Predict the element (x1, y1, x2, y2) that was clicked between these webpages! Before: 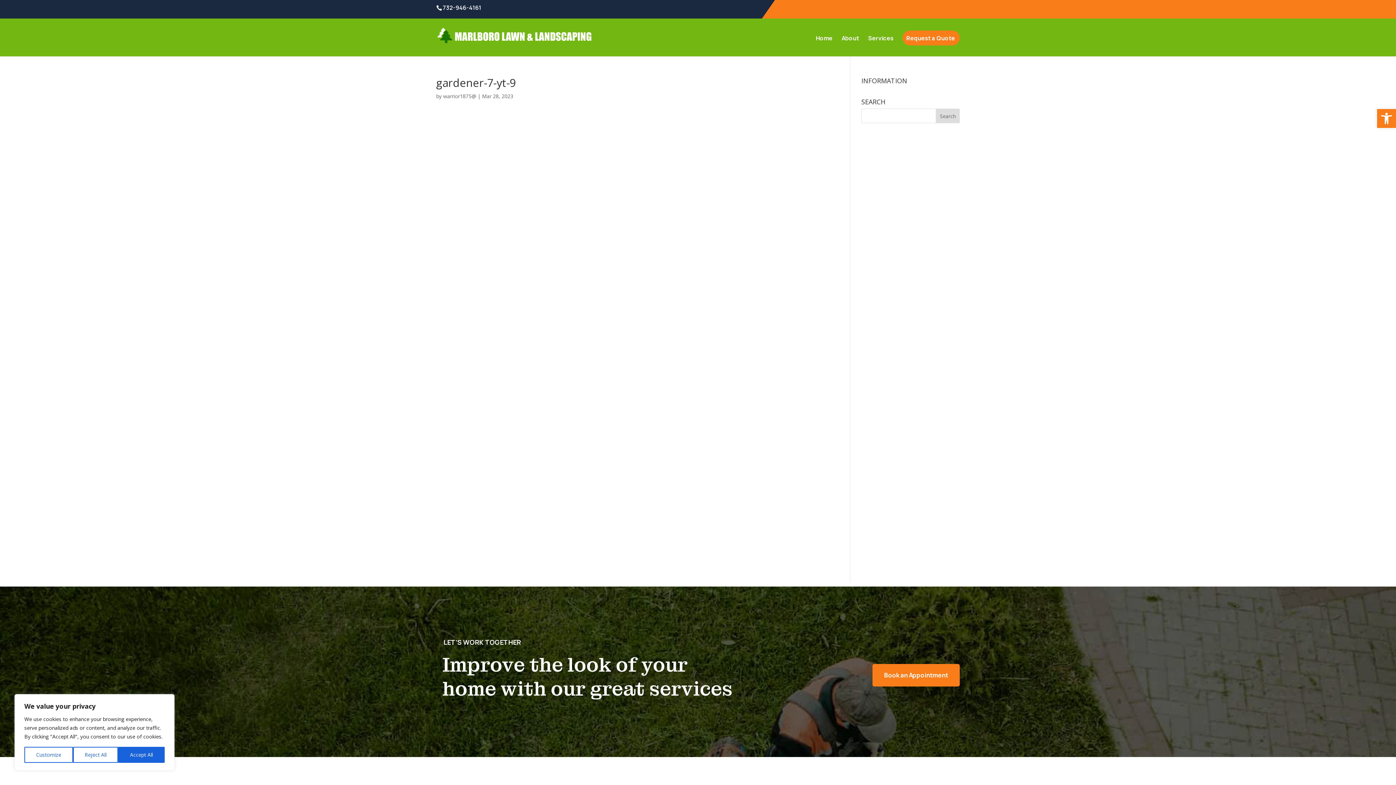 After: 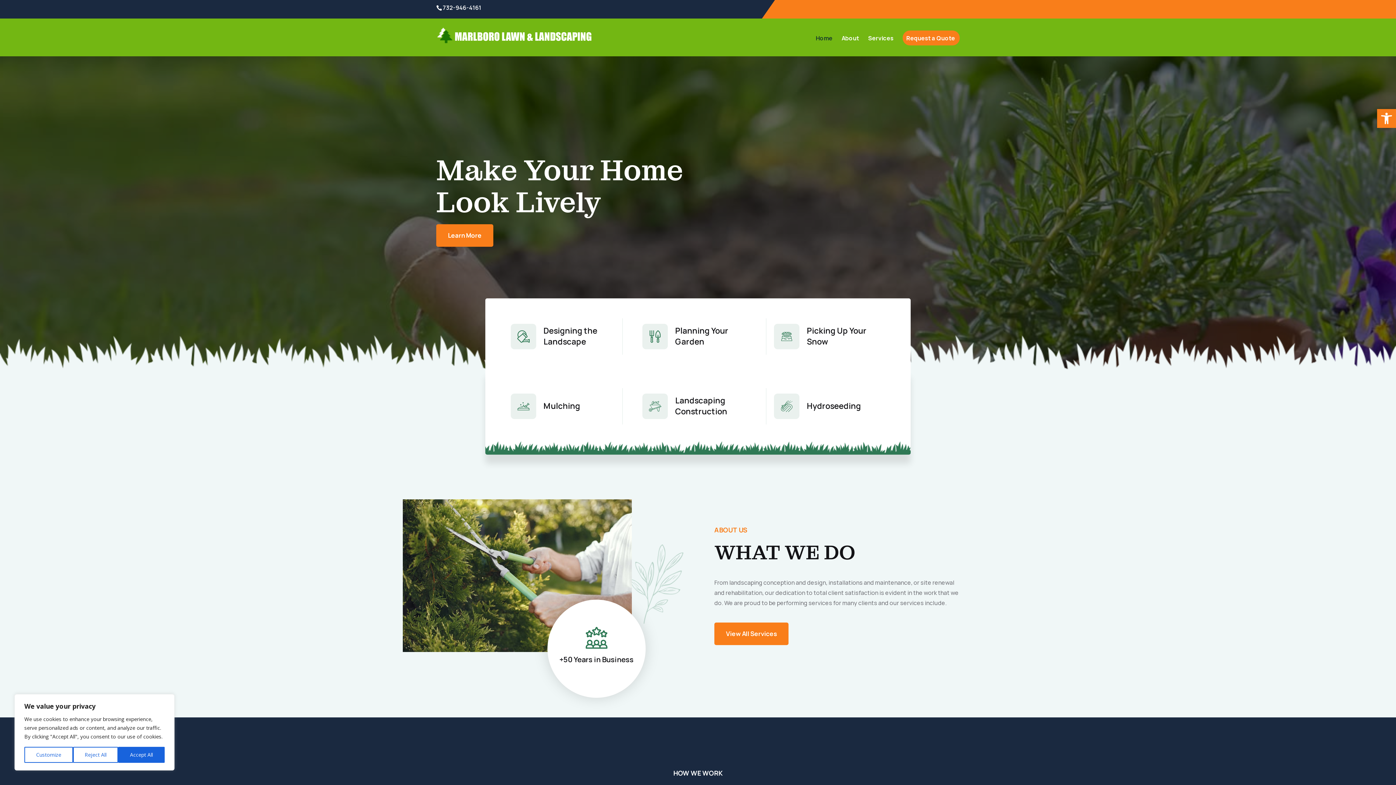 Action: bbox: (437, 31, 598, 38)